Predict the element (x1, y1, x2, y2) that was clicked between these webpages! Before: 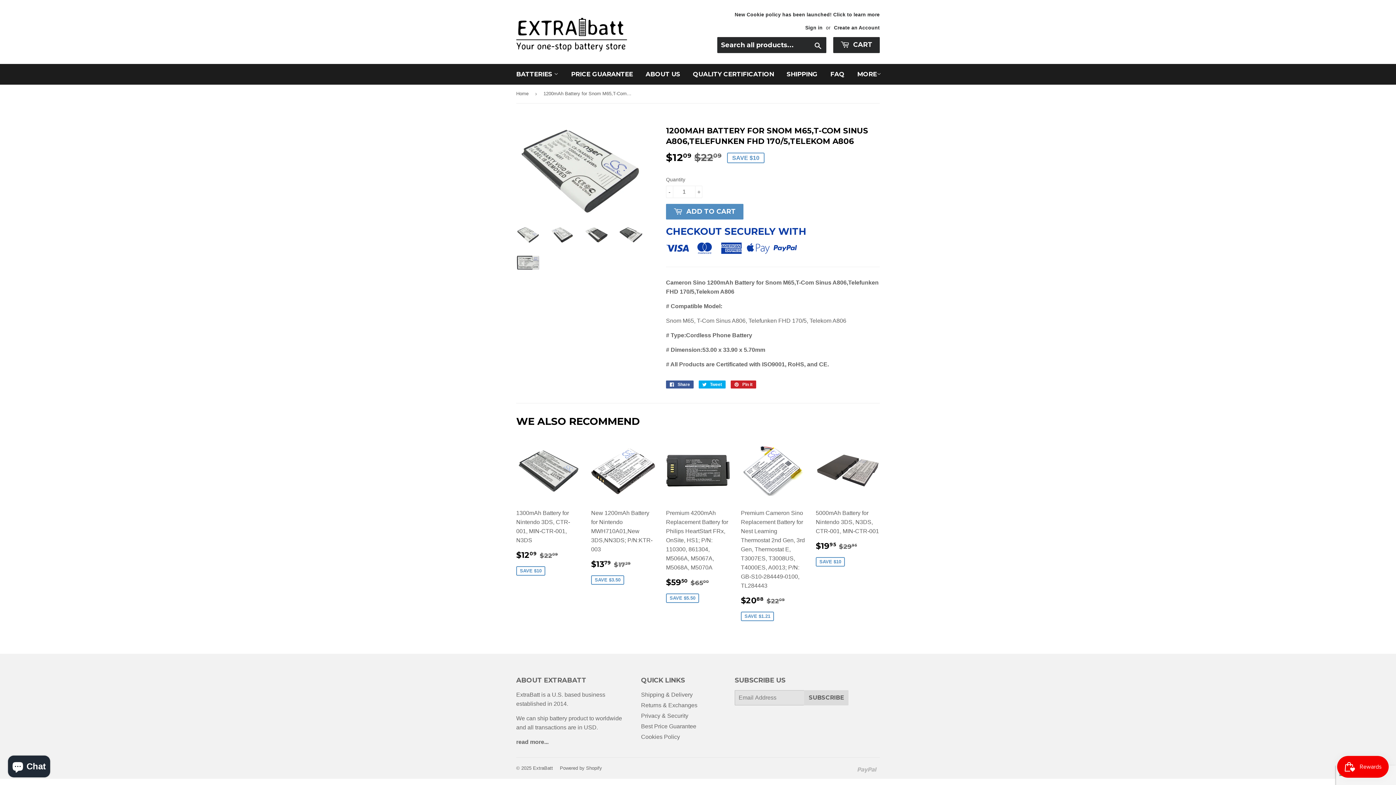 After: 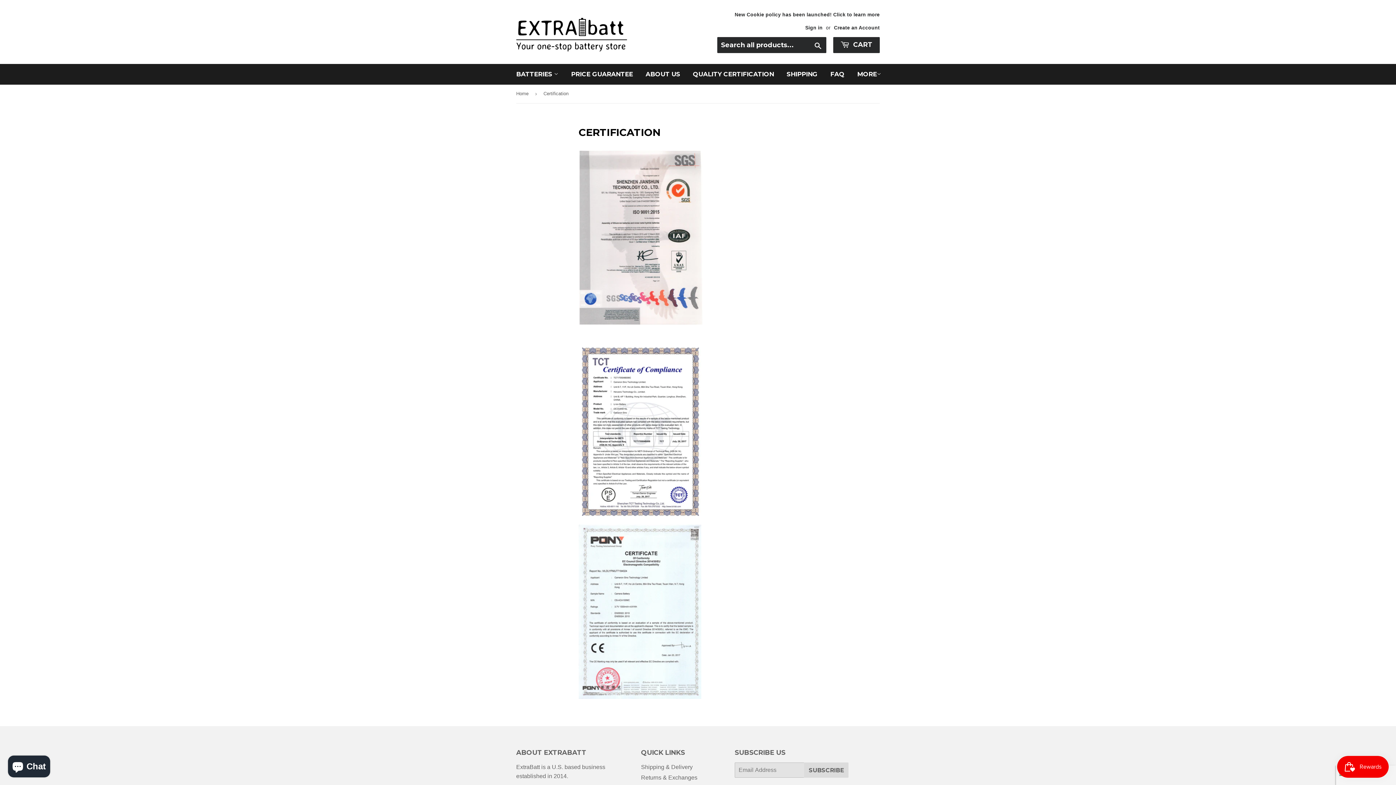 Action: label: QUALITY CERTIFICATION bbox: (687, 64, 779, 84)